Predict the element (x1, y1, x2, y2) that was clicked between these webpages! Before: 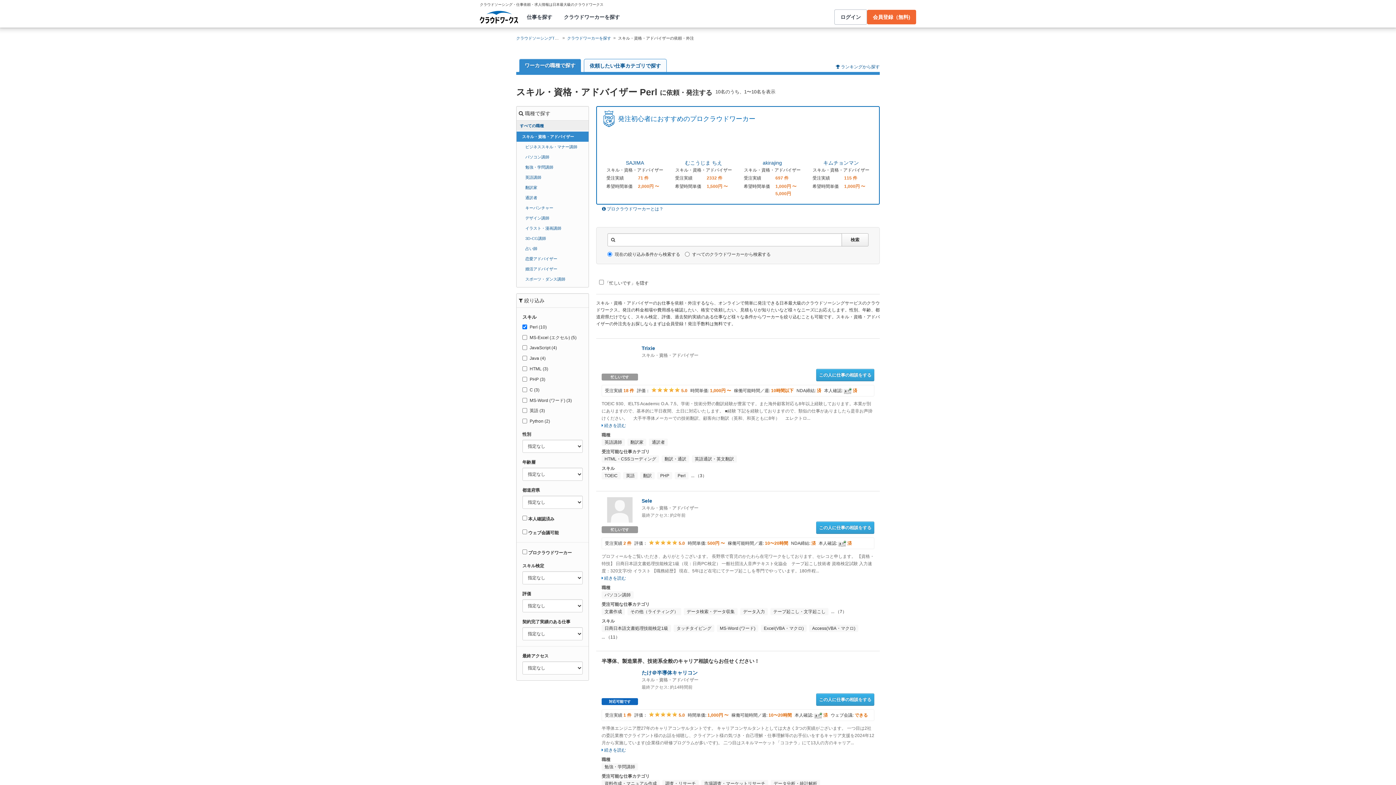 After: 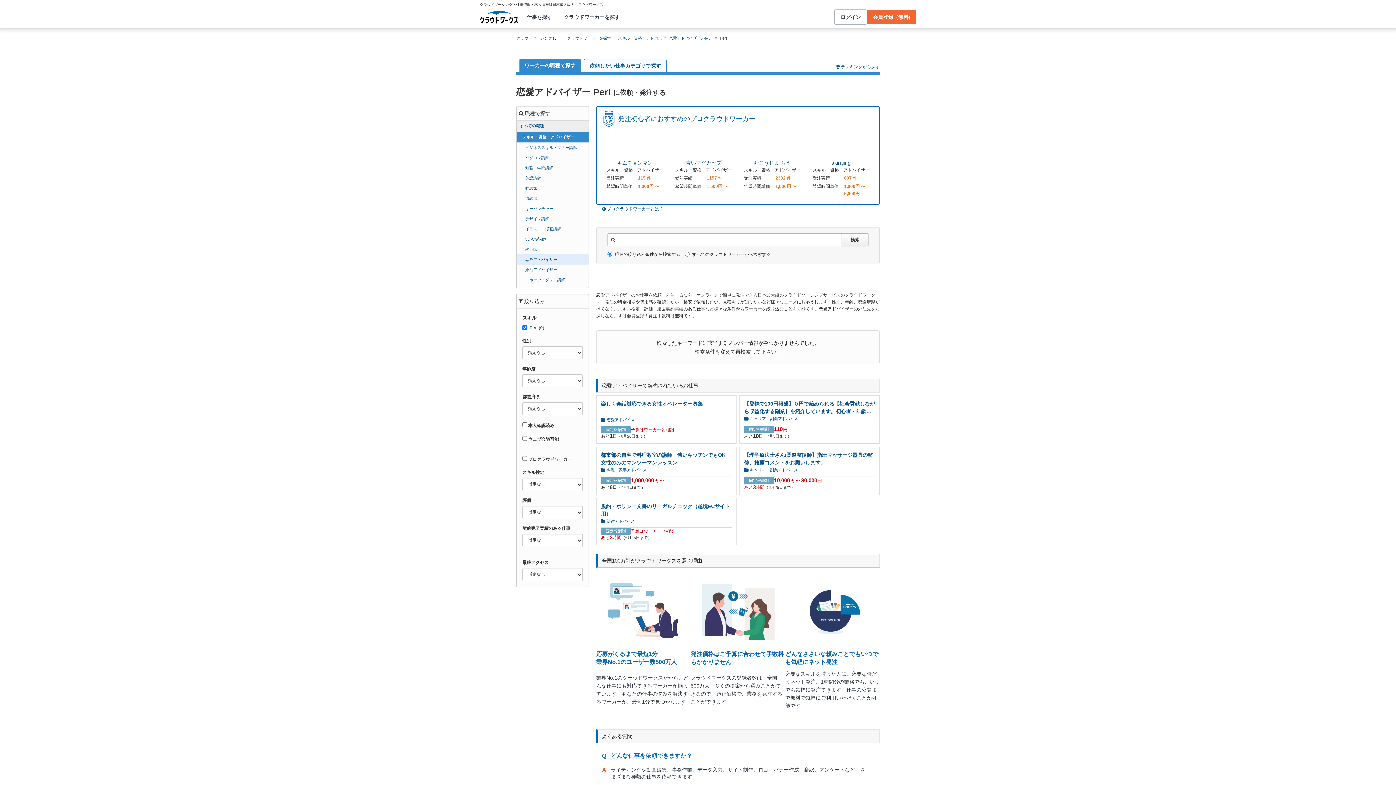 Action: label: 恋愛アドバイザー bbox: (516, 253, 588, 264)